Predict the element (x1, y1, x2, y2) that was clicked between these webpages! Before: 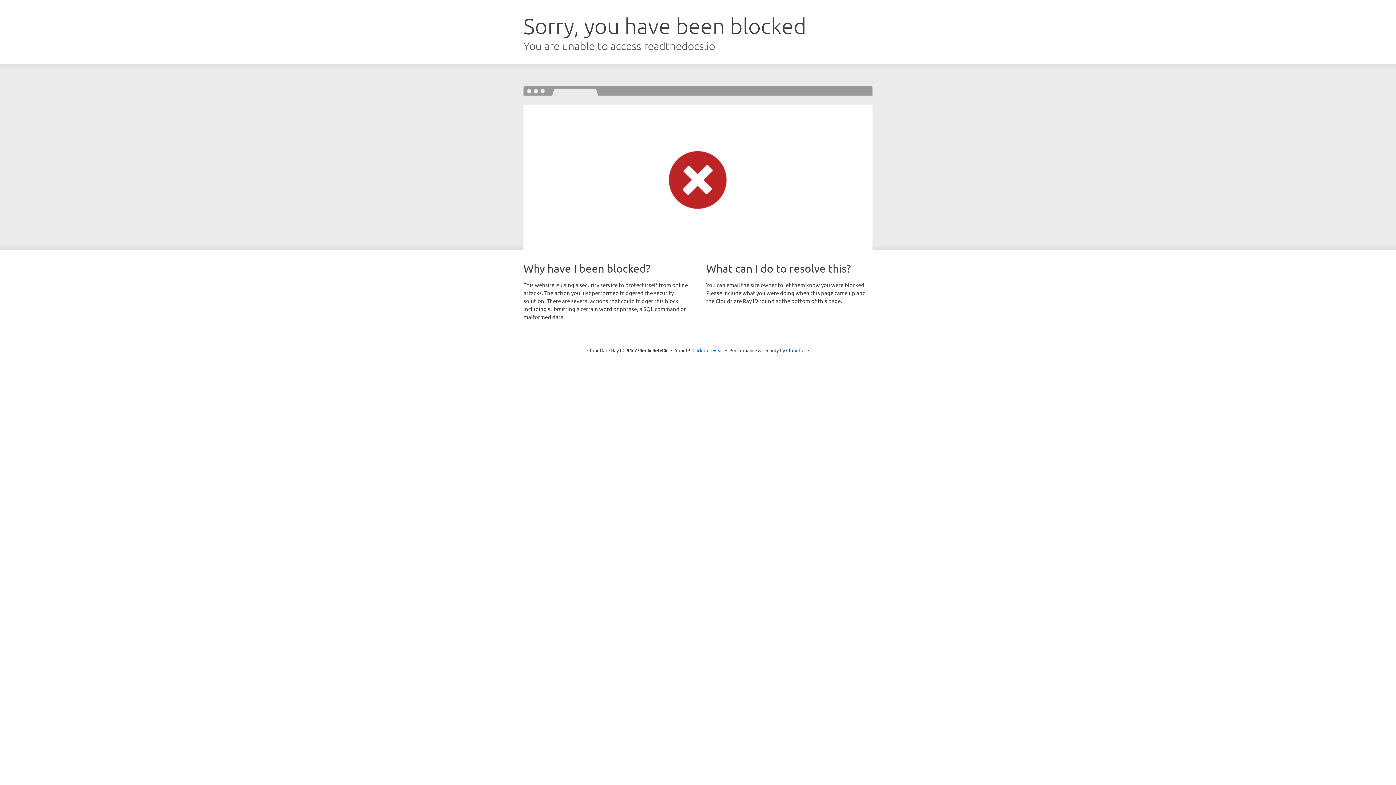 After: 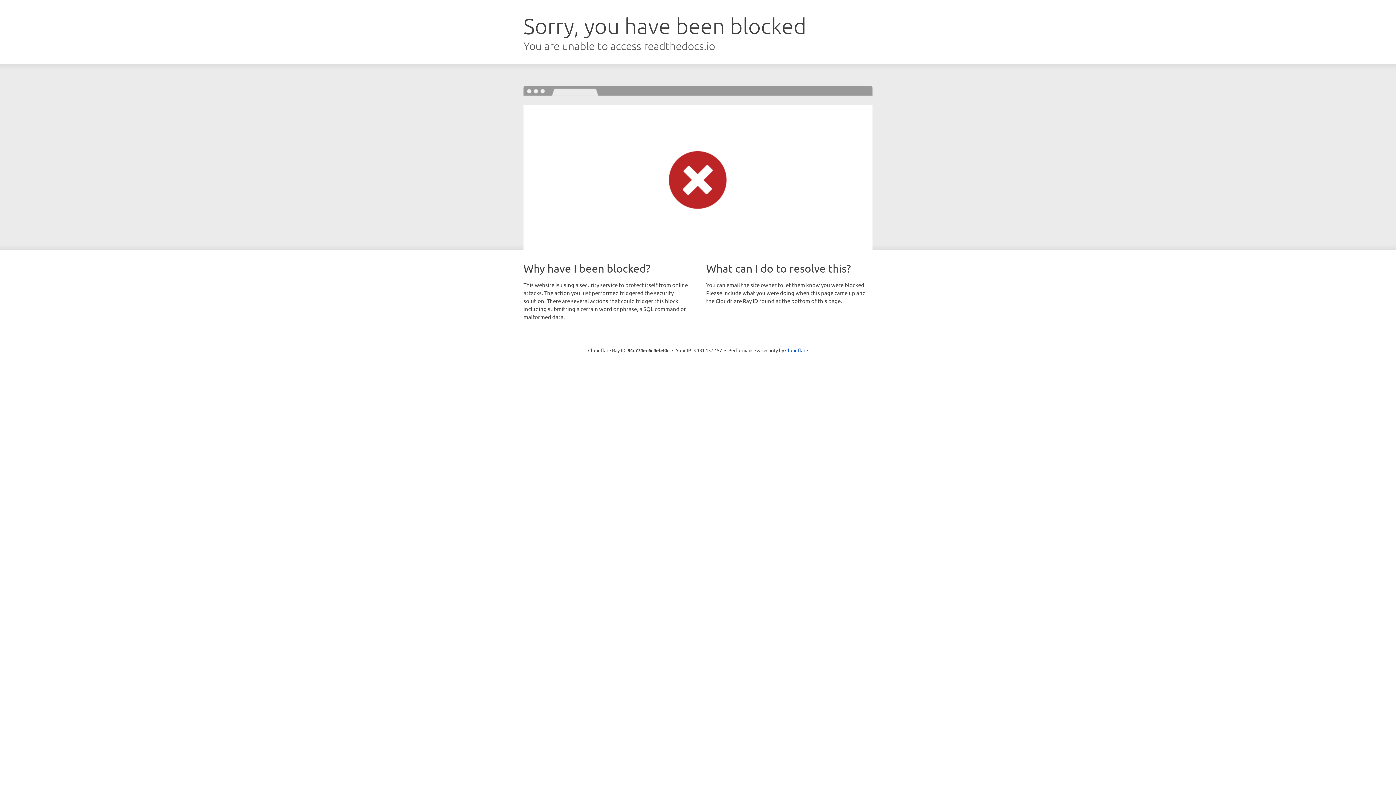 Action: label: Click to reveal bbox: (692, 346, 723, 353)